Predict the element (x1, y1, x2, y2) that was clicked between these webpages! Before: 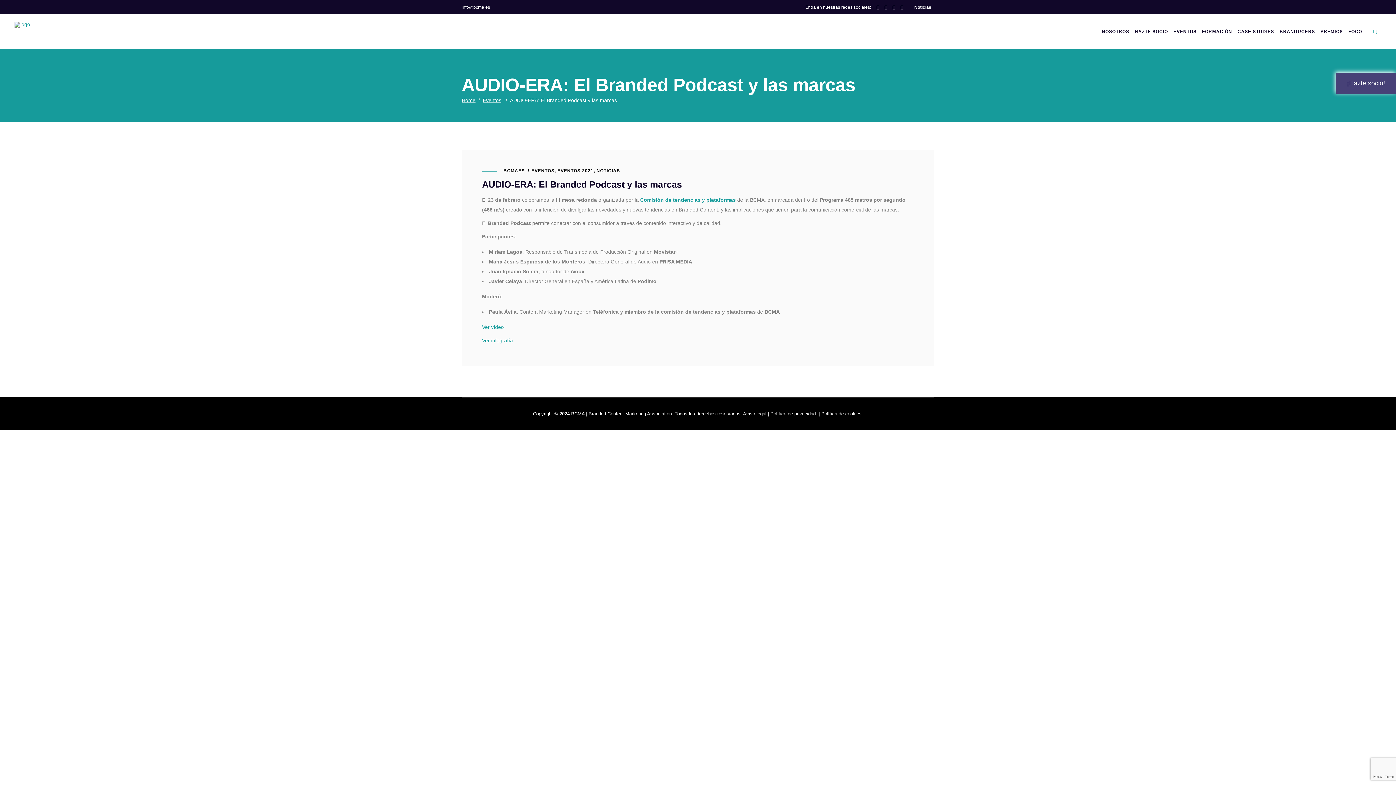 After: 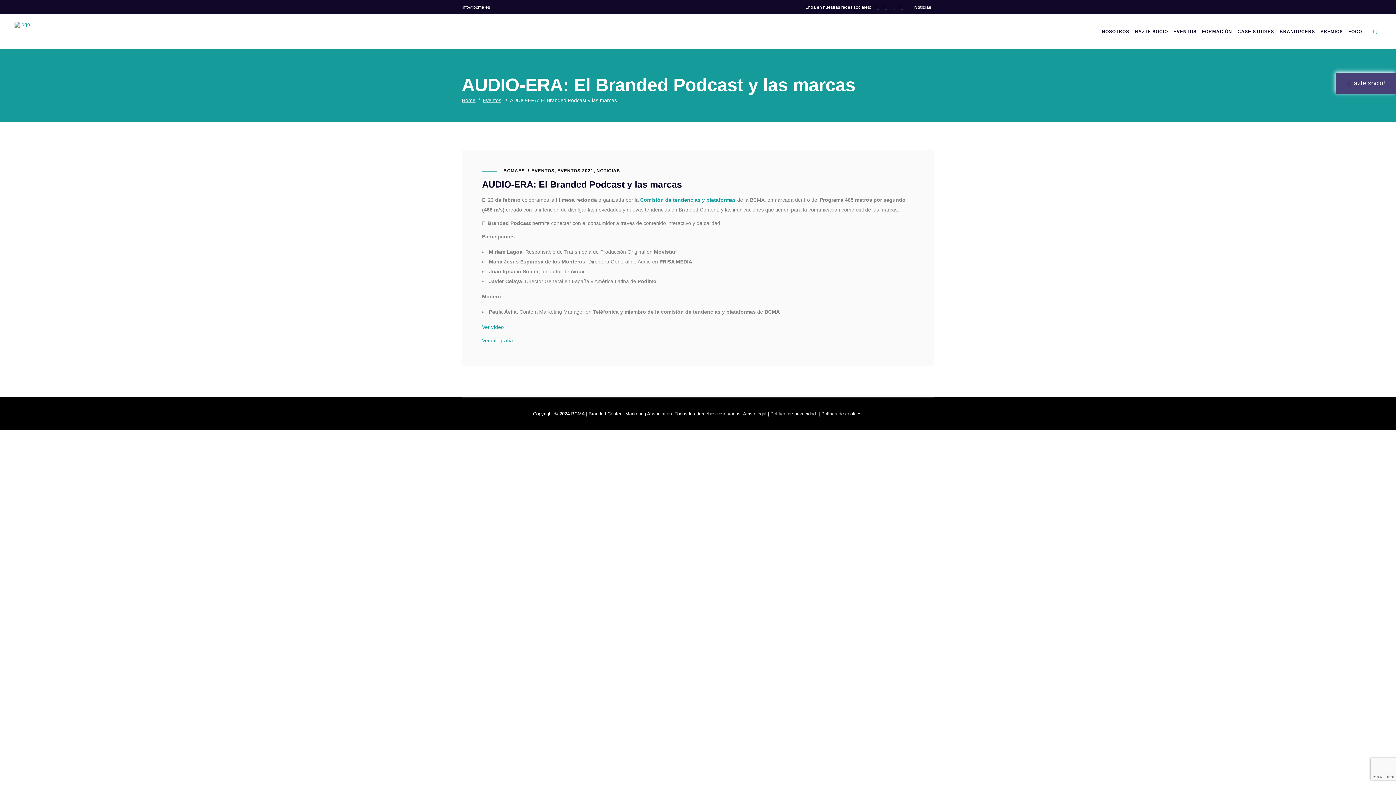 Action: bbox: (892, 5, 895, 9)